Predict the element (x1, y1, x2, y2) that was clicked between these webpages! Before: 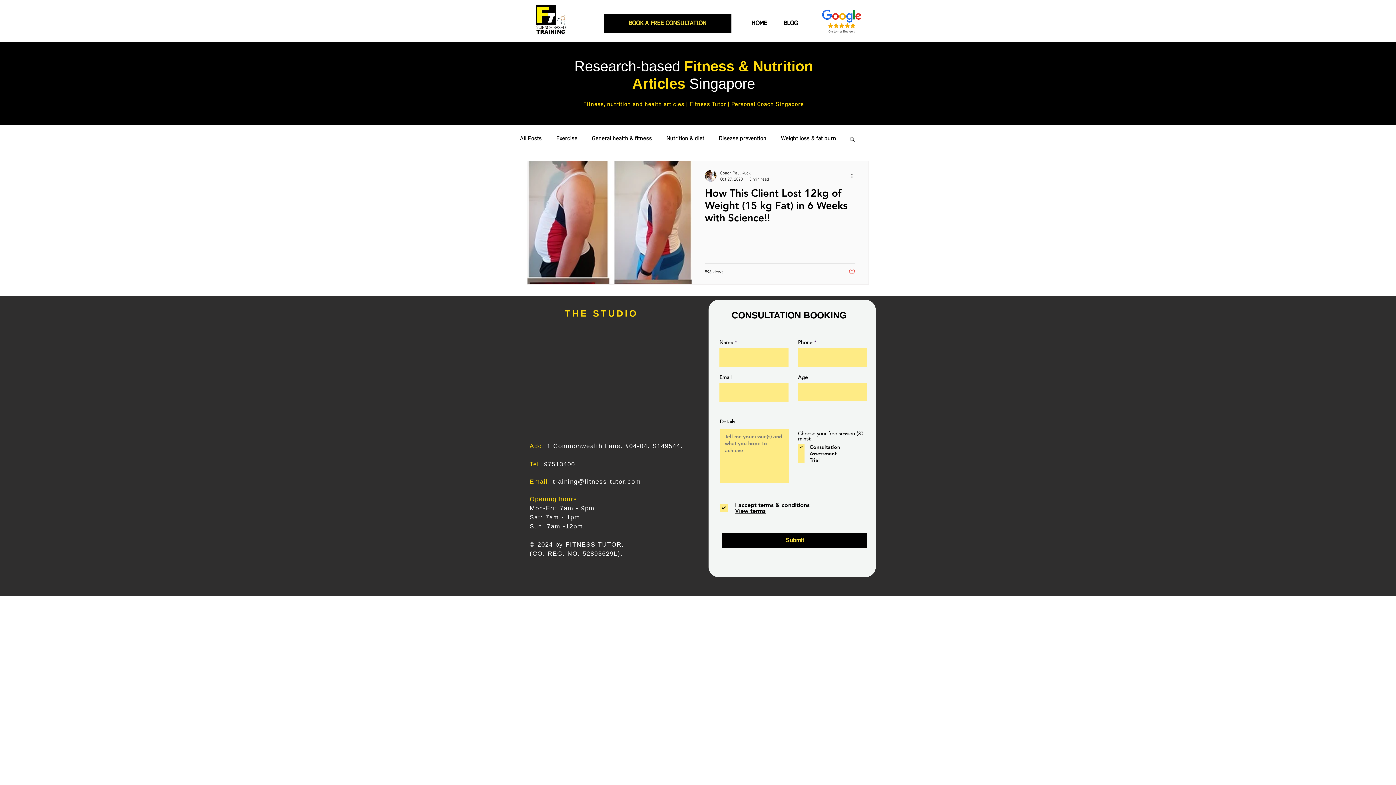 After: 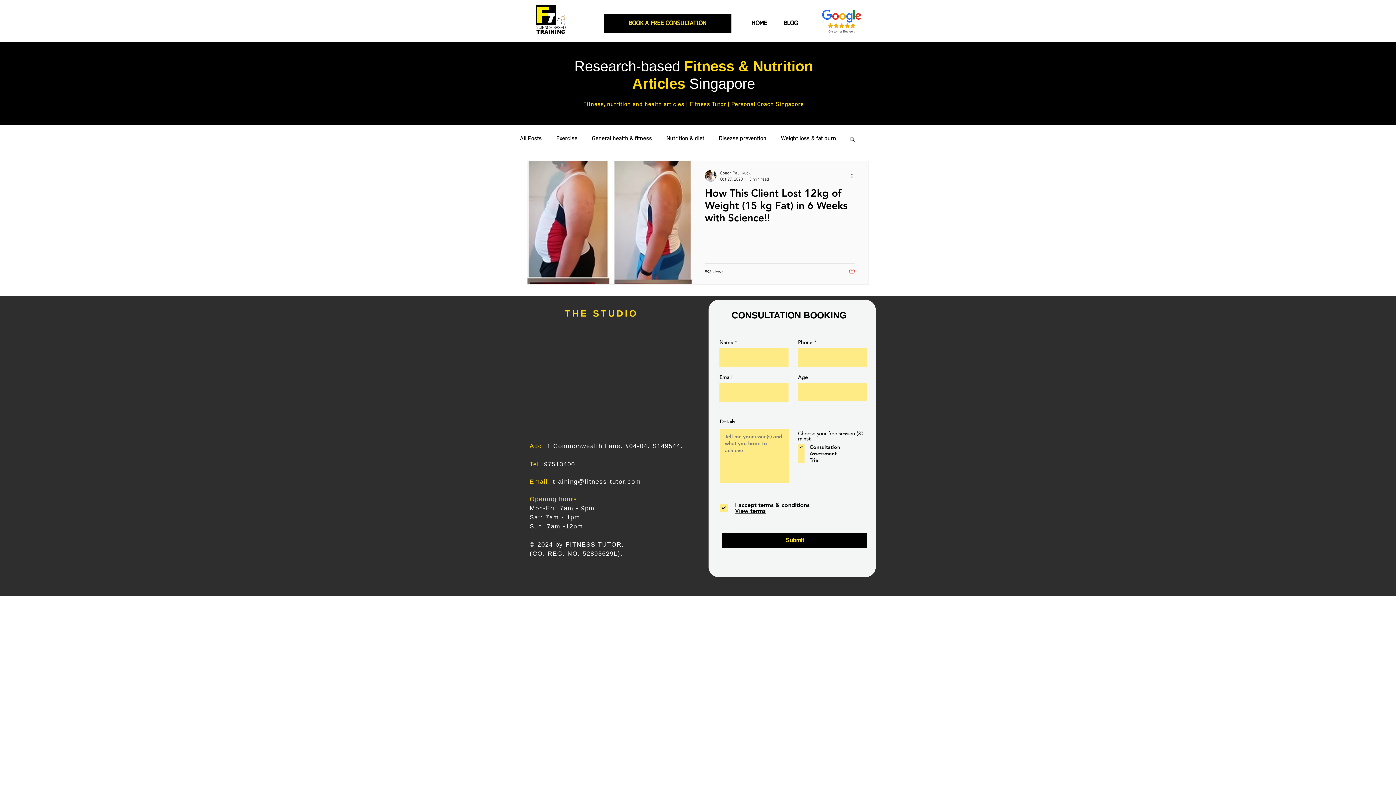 Action: bbox: (848, 268, 855, 275) label: Like post